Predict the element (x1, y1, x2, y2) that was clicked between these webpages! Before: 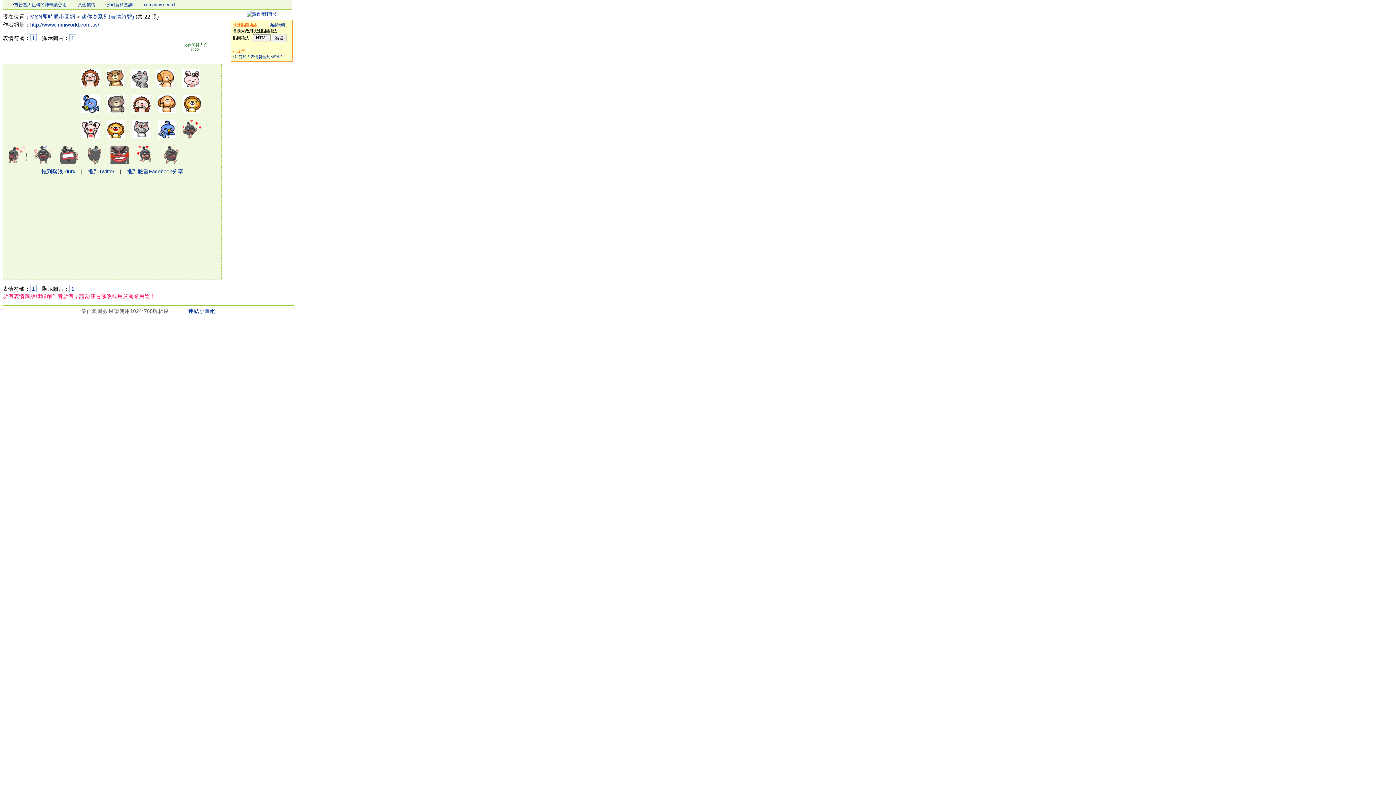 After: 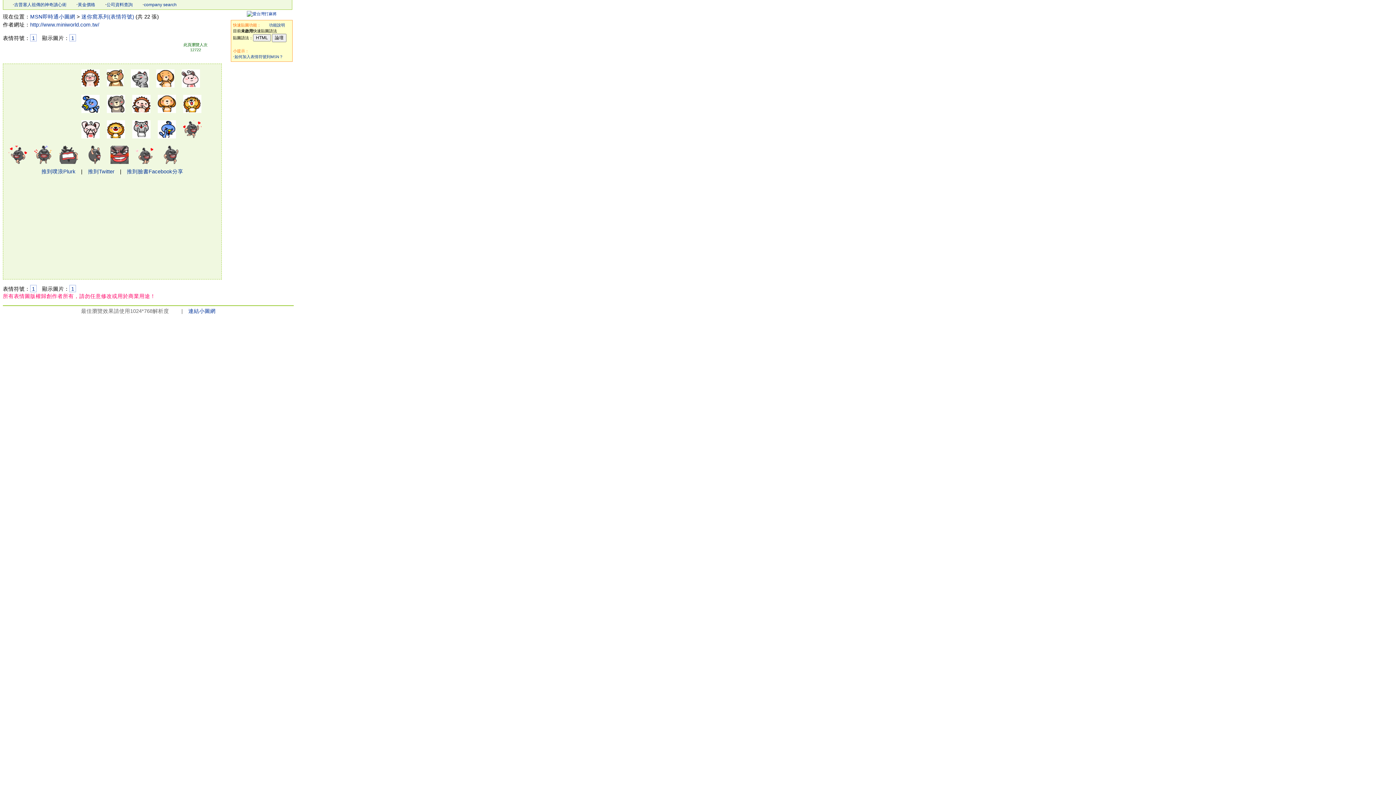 Action: label: 1 bbox: (30, 34, 36, 41)